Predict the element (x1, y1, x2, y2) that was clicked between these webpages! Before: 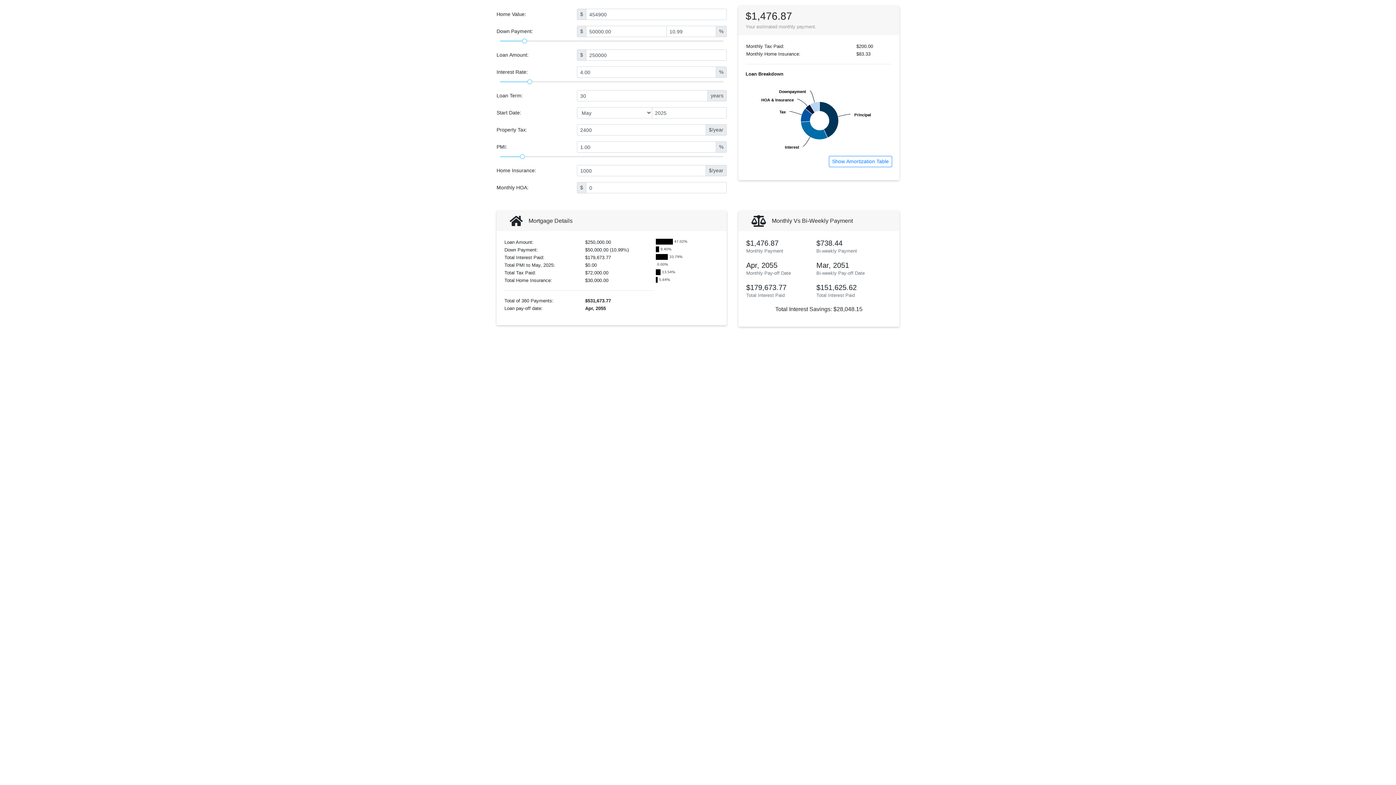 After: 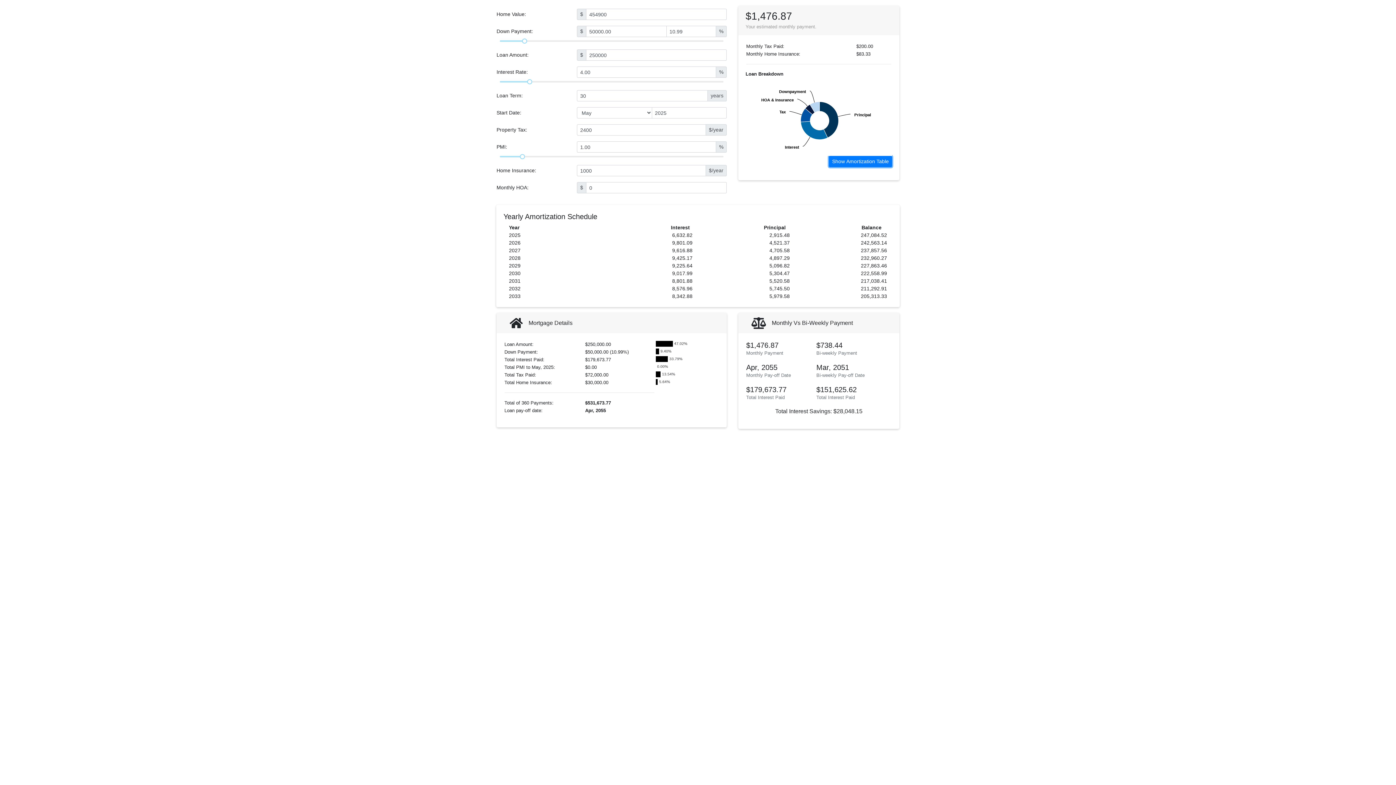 Action: bbox: (829, 156, 892, 167) label: Show Amortization Table